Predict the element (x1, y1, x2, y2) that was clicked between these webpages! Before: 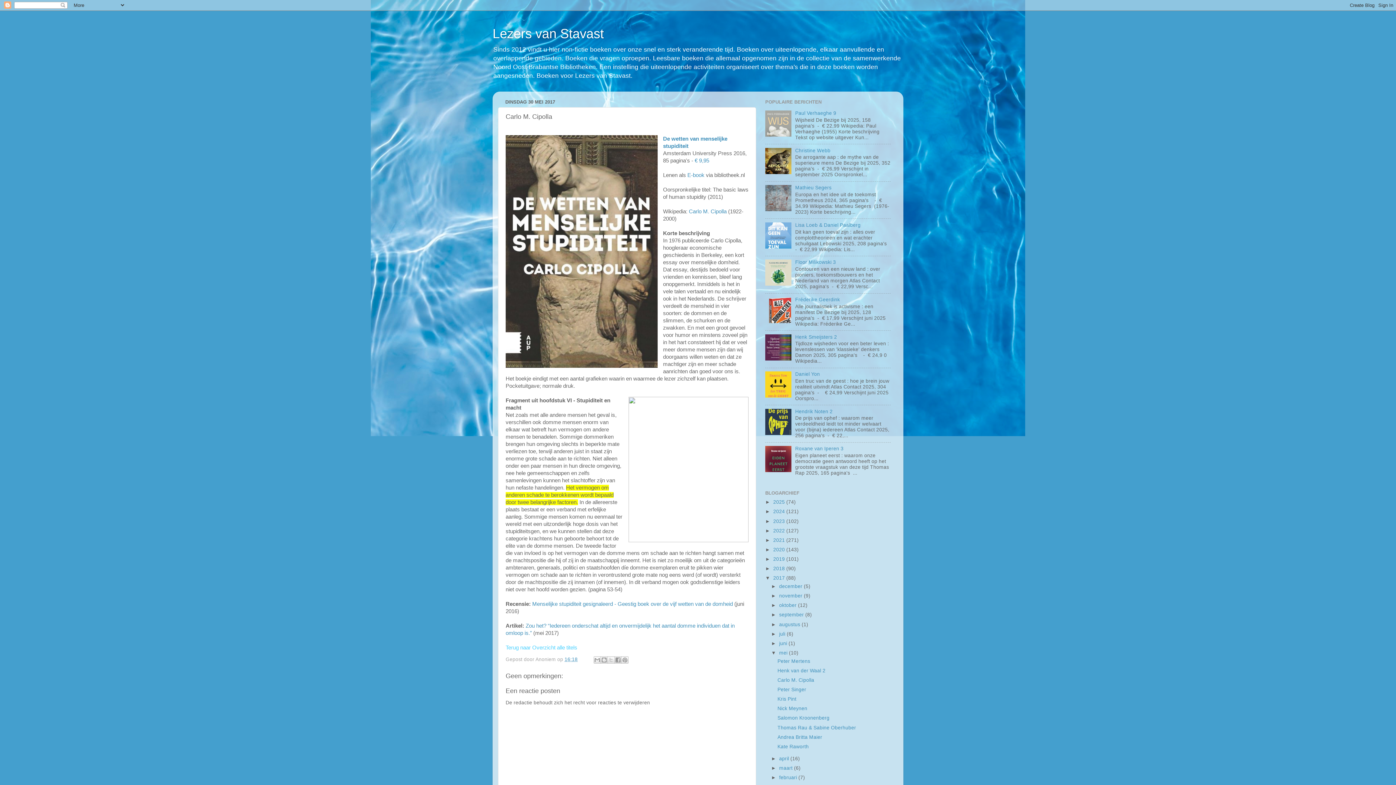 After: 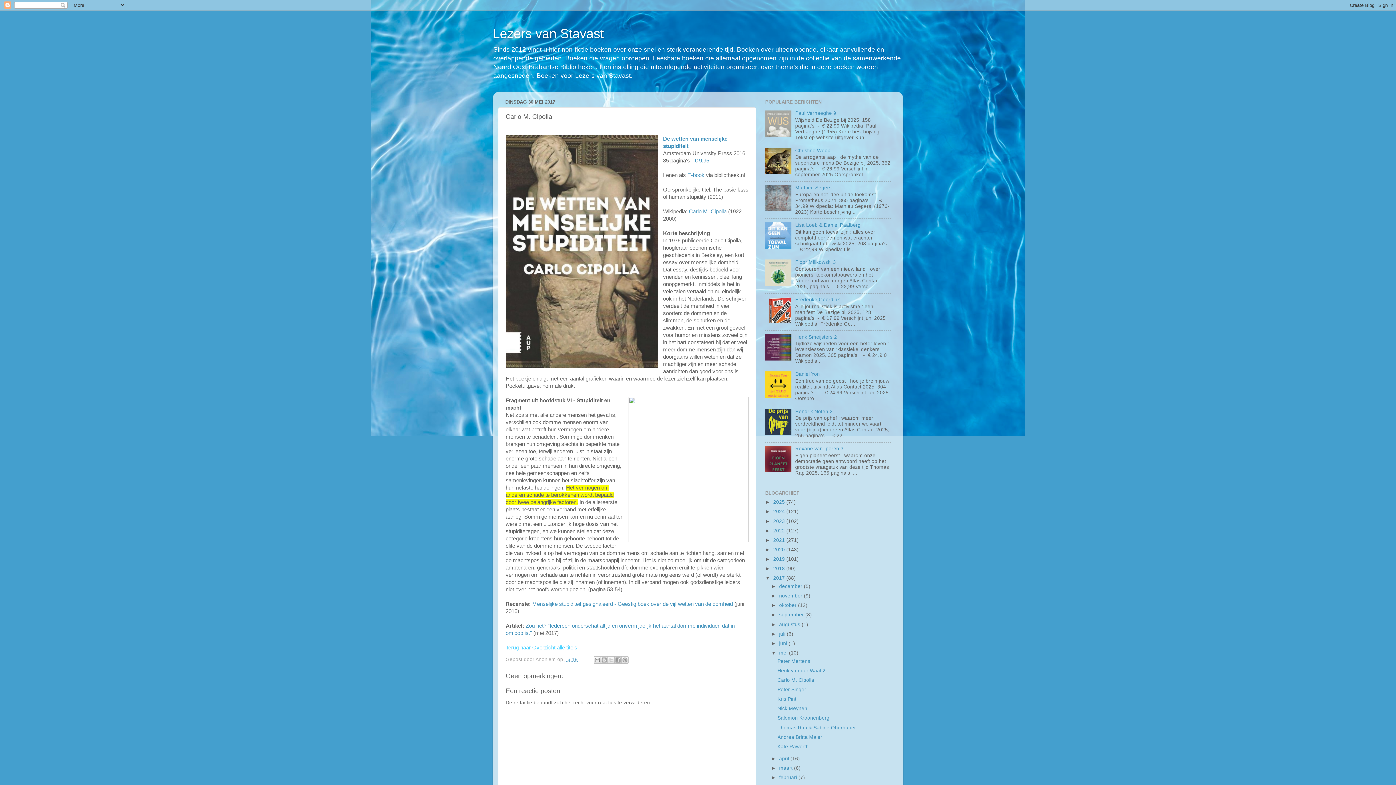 Action: bbox: (765, 207, 793, 212)